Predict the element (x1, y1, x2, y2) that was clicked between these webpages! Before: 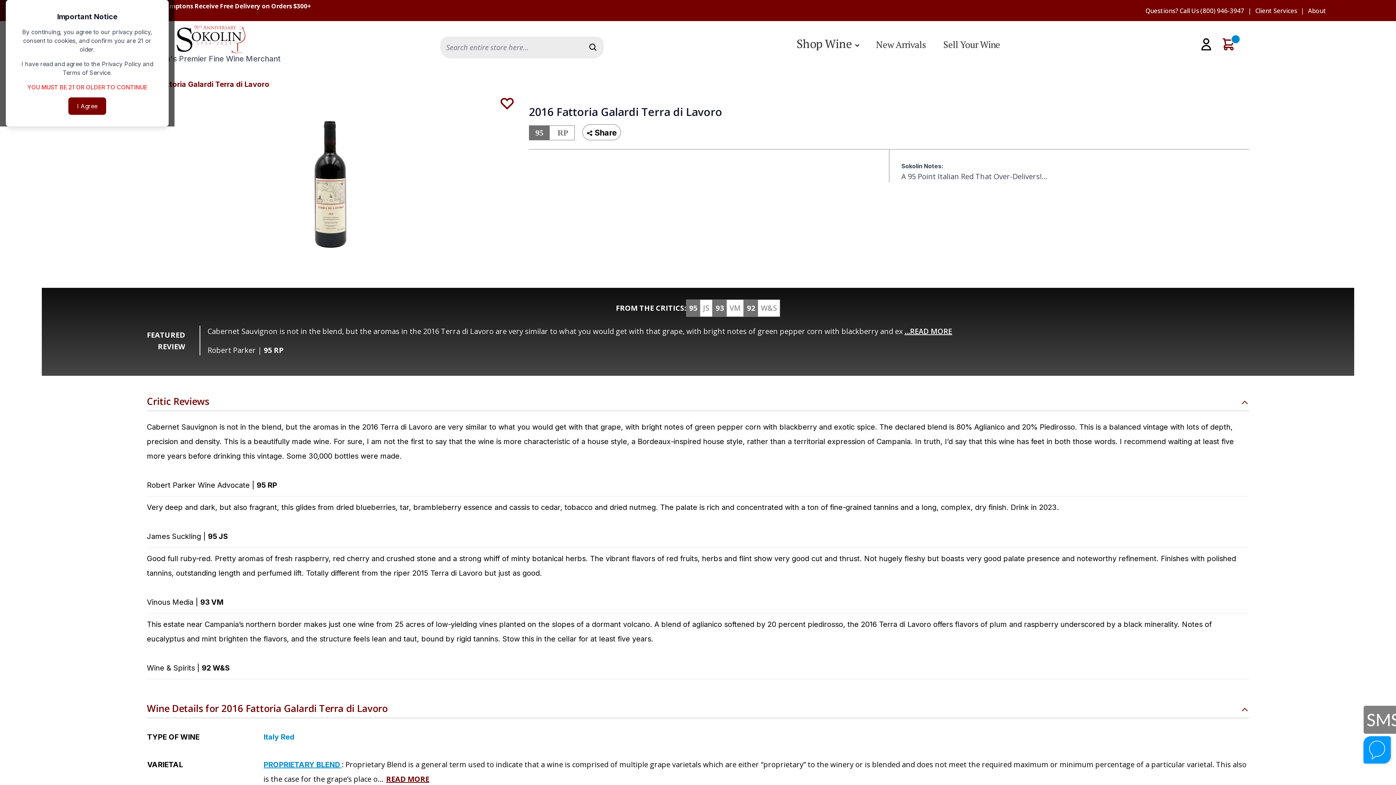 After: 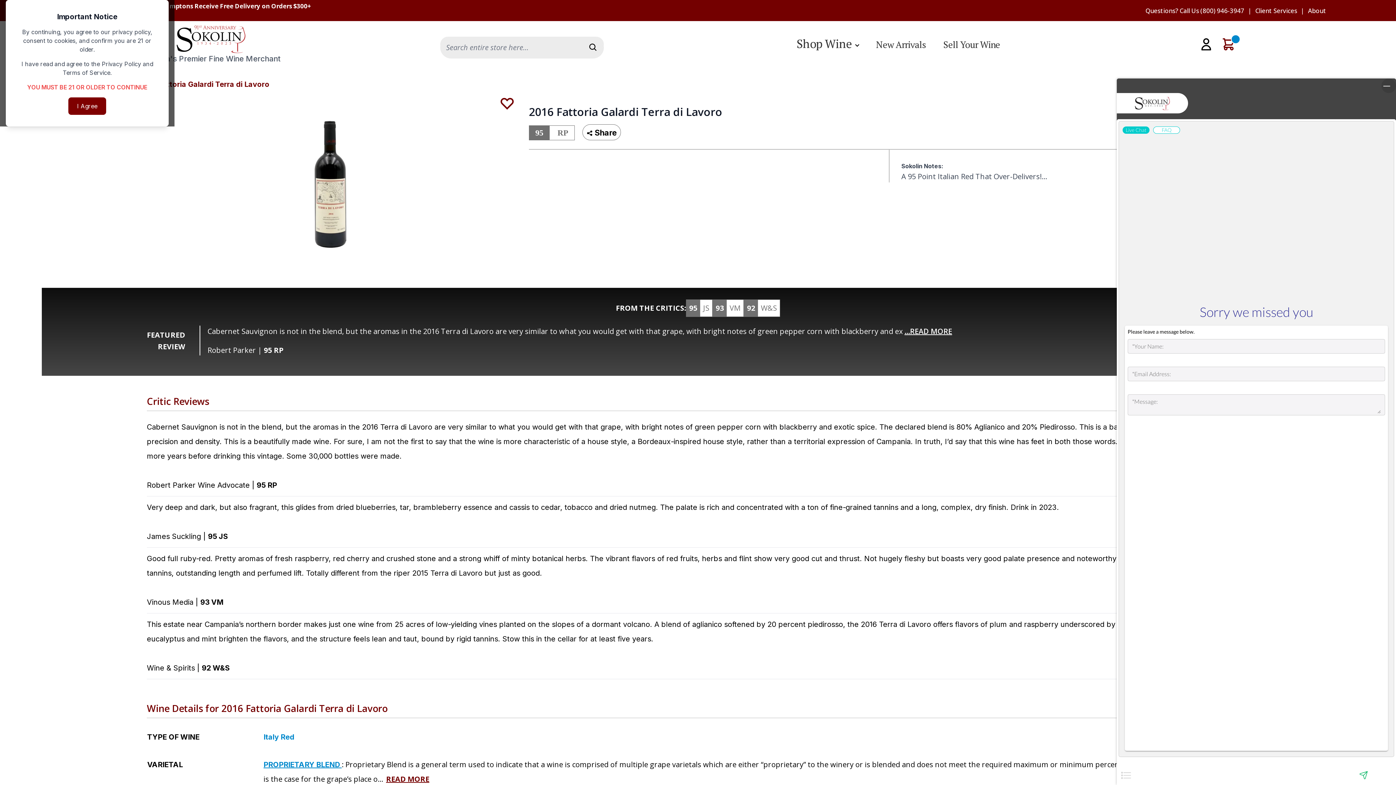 Action: bbox: (1361, 734, 1394, 767) label: open chat window